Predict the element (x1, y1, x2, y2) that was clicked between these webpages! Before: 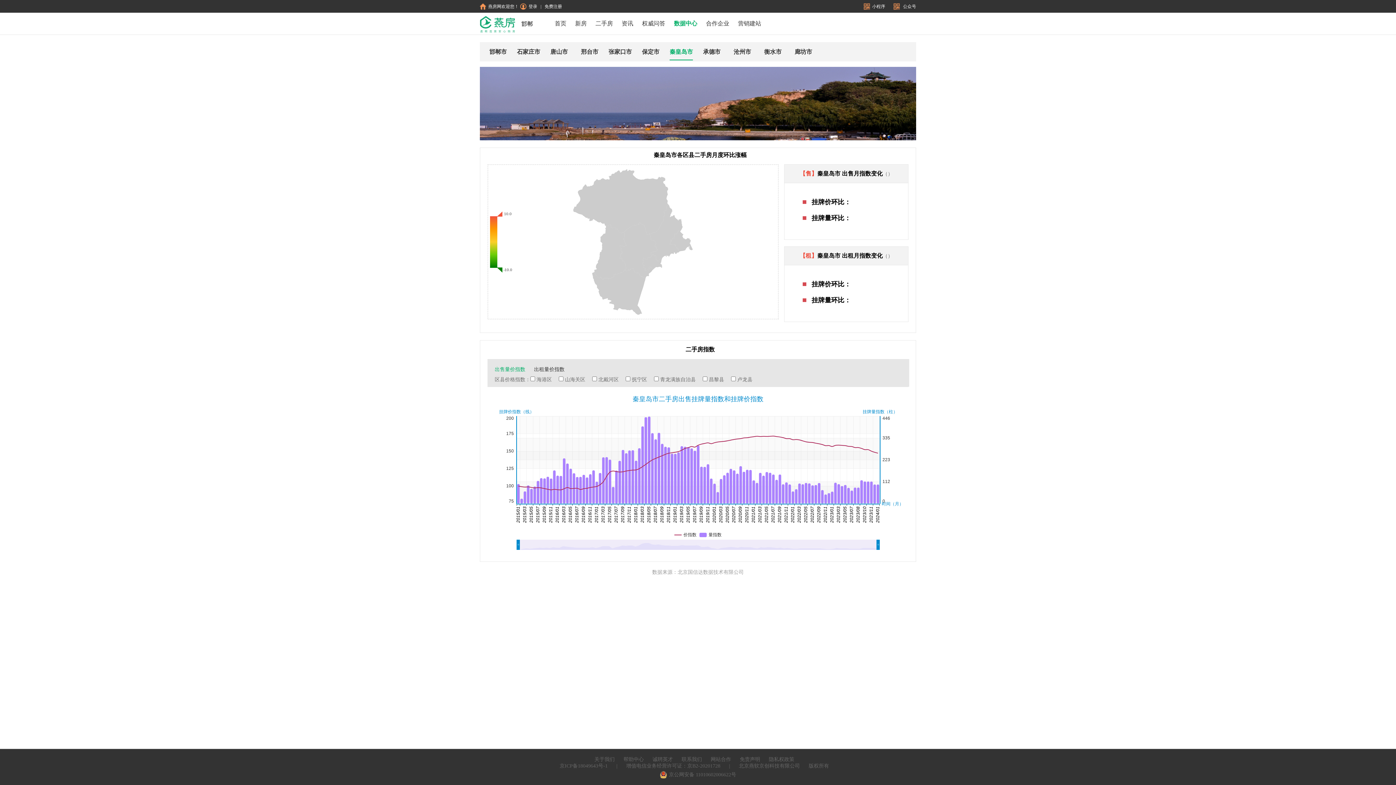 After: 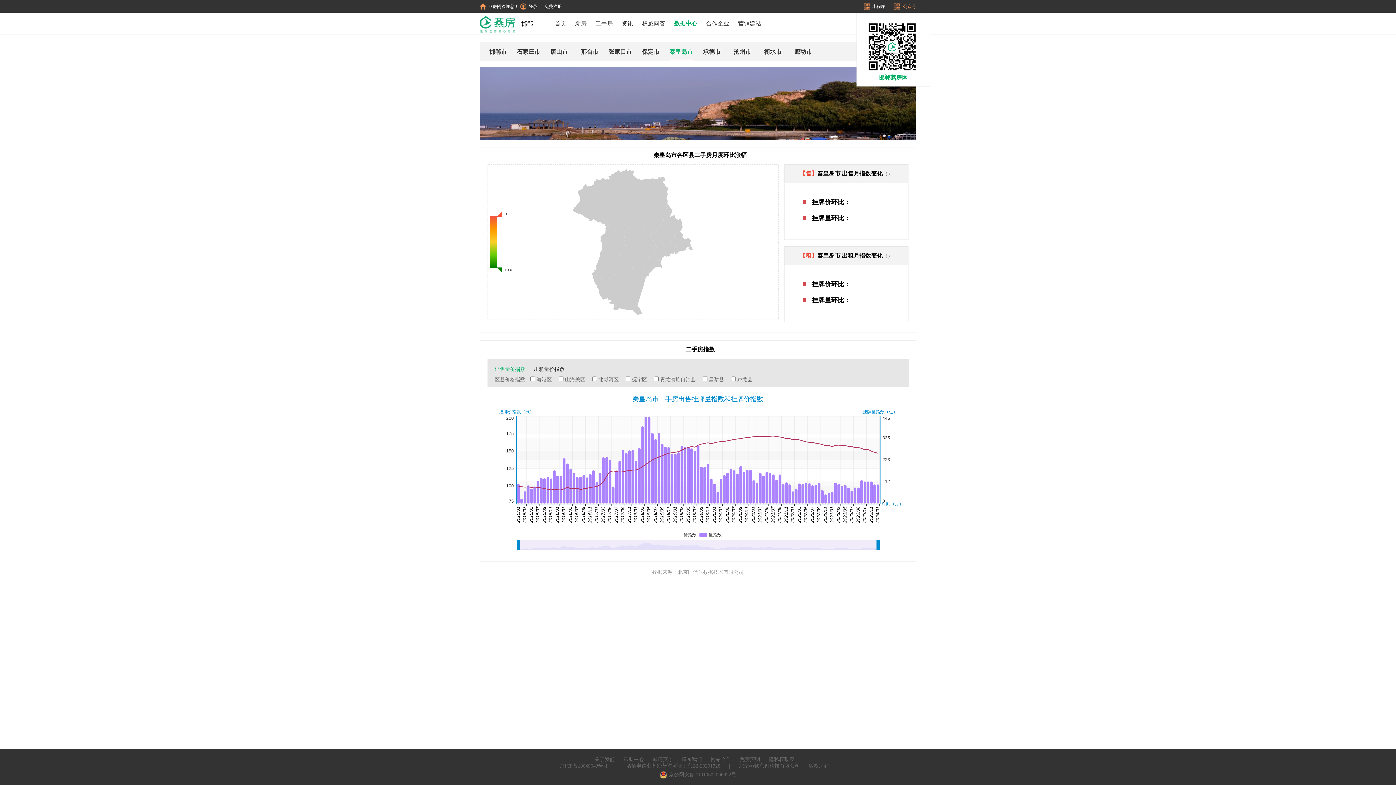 Action: label:  公众号 bbox: (893, 4, 916, 9)